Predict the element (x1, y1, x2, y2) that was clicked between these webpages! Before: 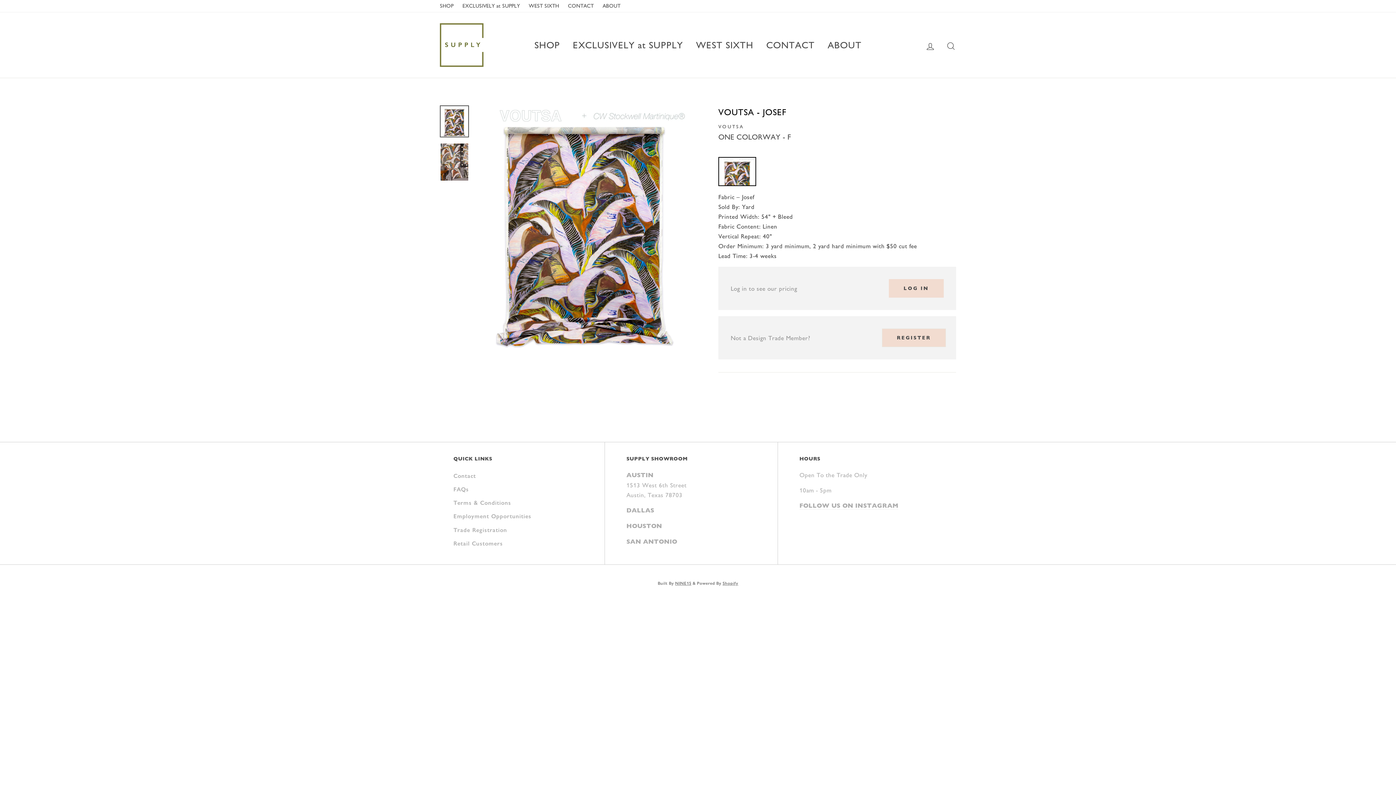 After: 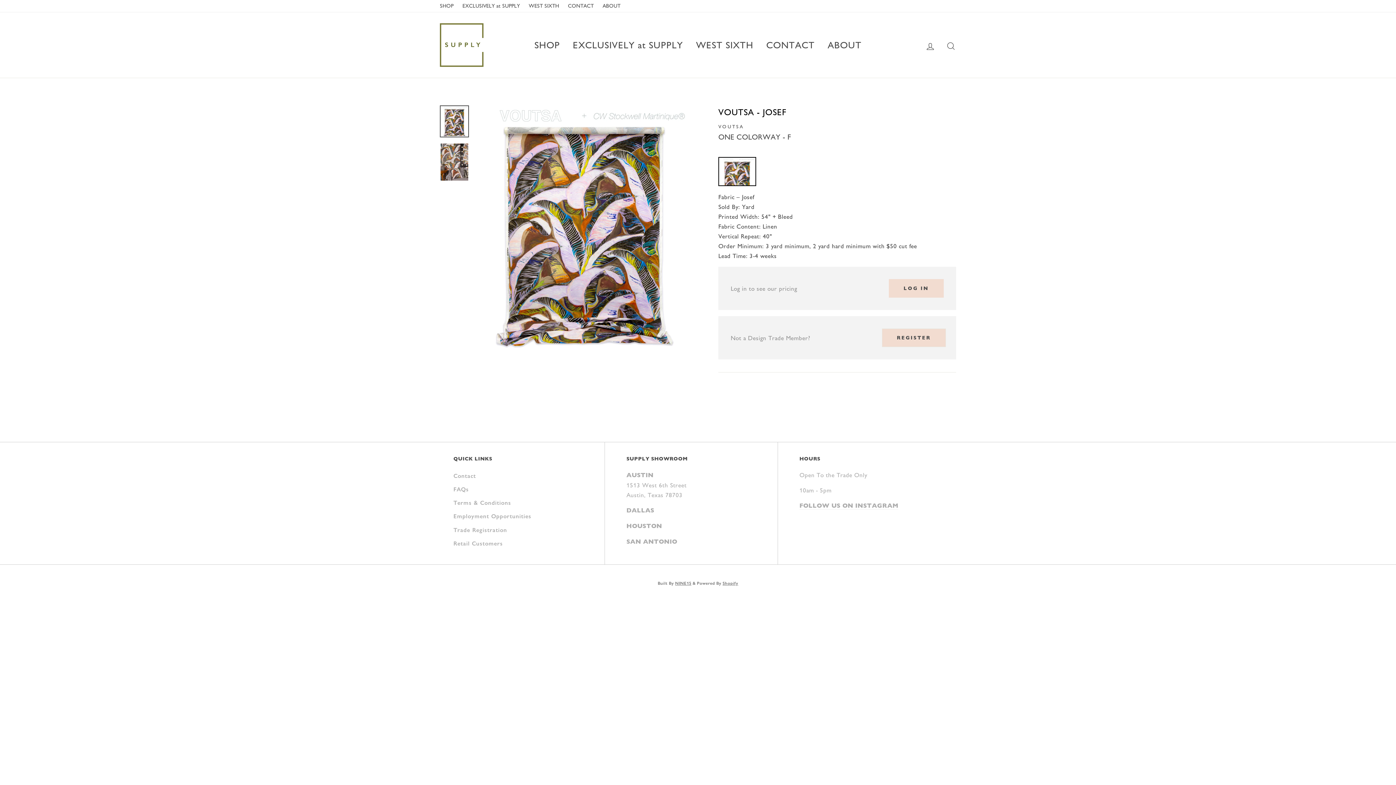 Action: label: NINE15 bbox: (675, 580, 691, 586)